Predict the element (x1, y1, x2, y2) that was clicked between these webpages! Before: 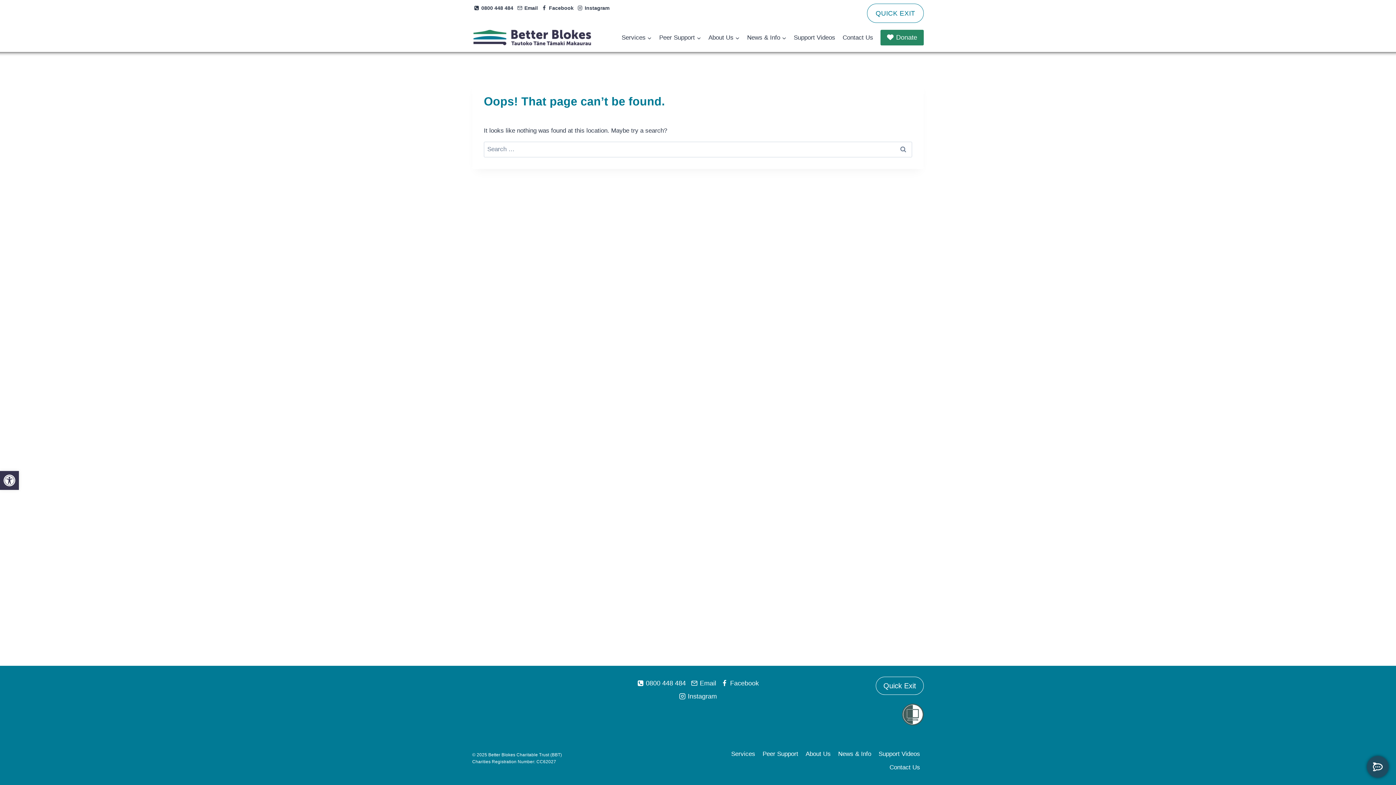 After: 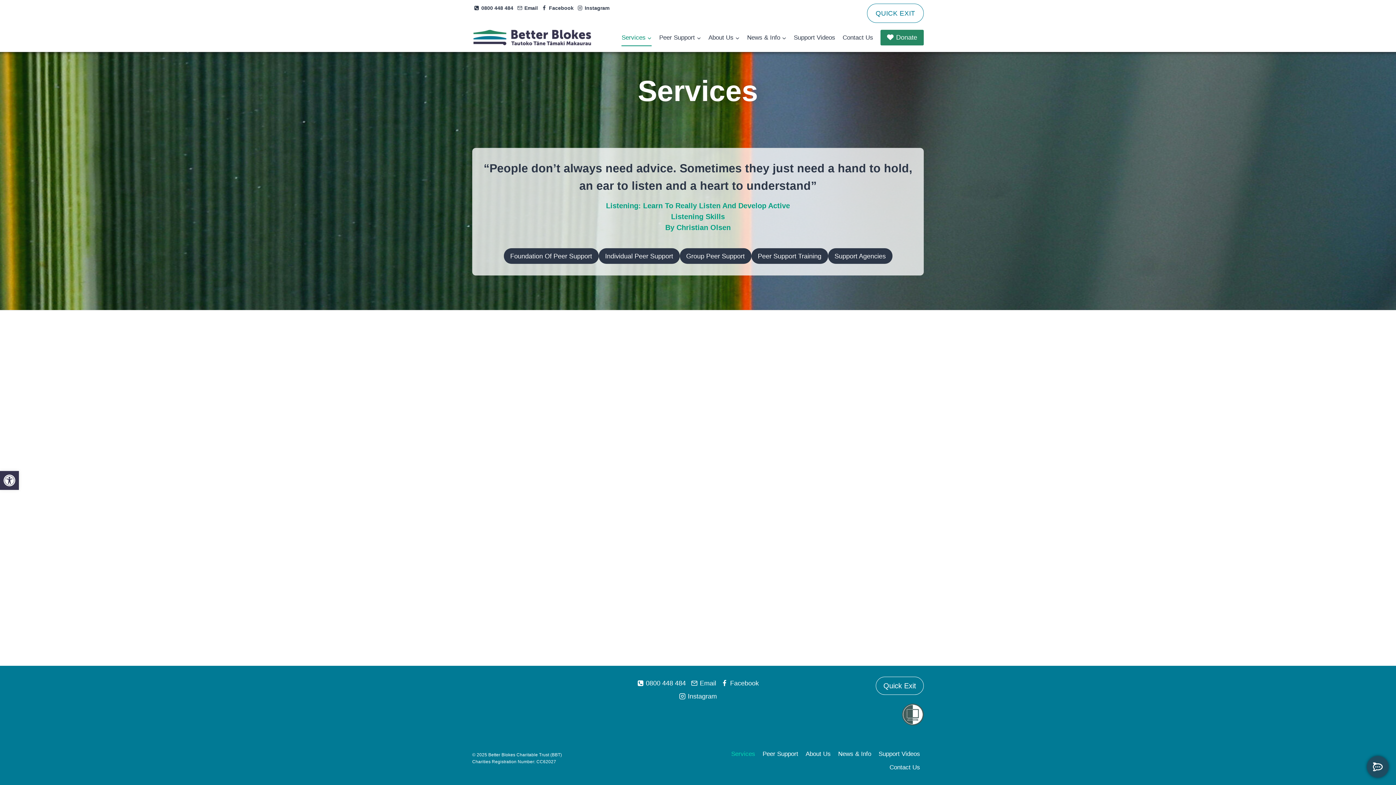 Action: bbox: (727, 747, 759, 761) label: Services